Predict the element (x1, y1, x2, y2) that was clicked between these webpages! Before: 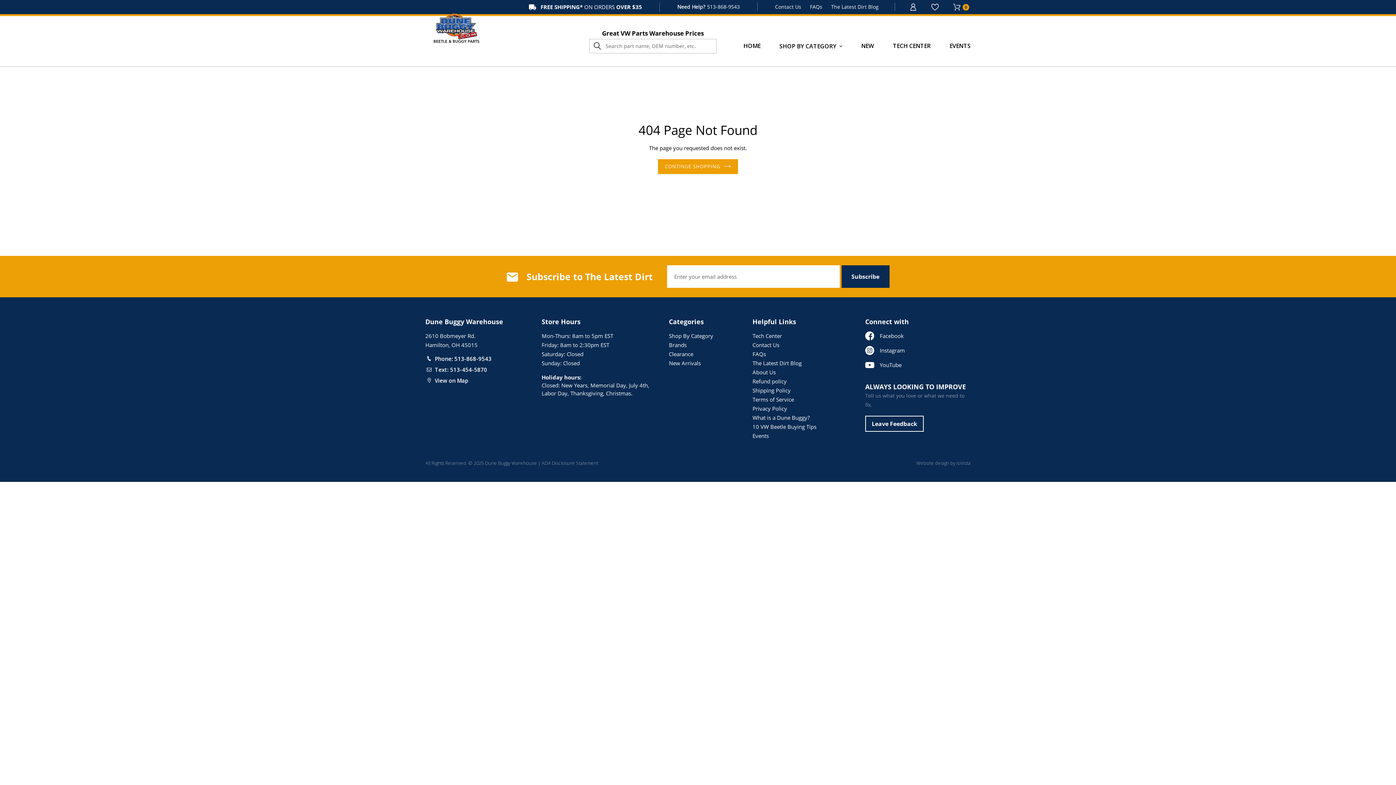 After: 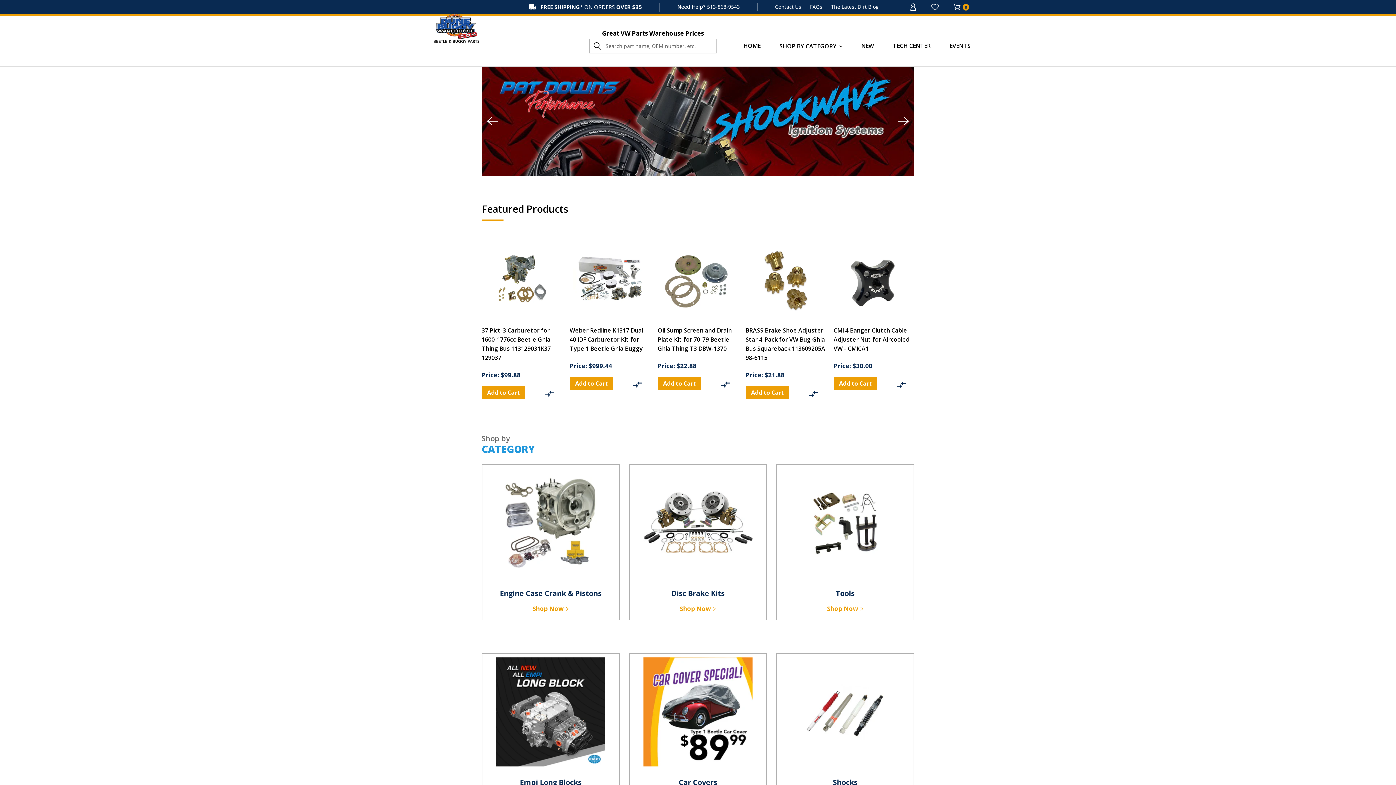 Action: label: Shop By Category bbox: (669, 332, 713, 339)